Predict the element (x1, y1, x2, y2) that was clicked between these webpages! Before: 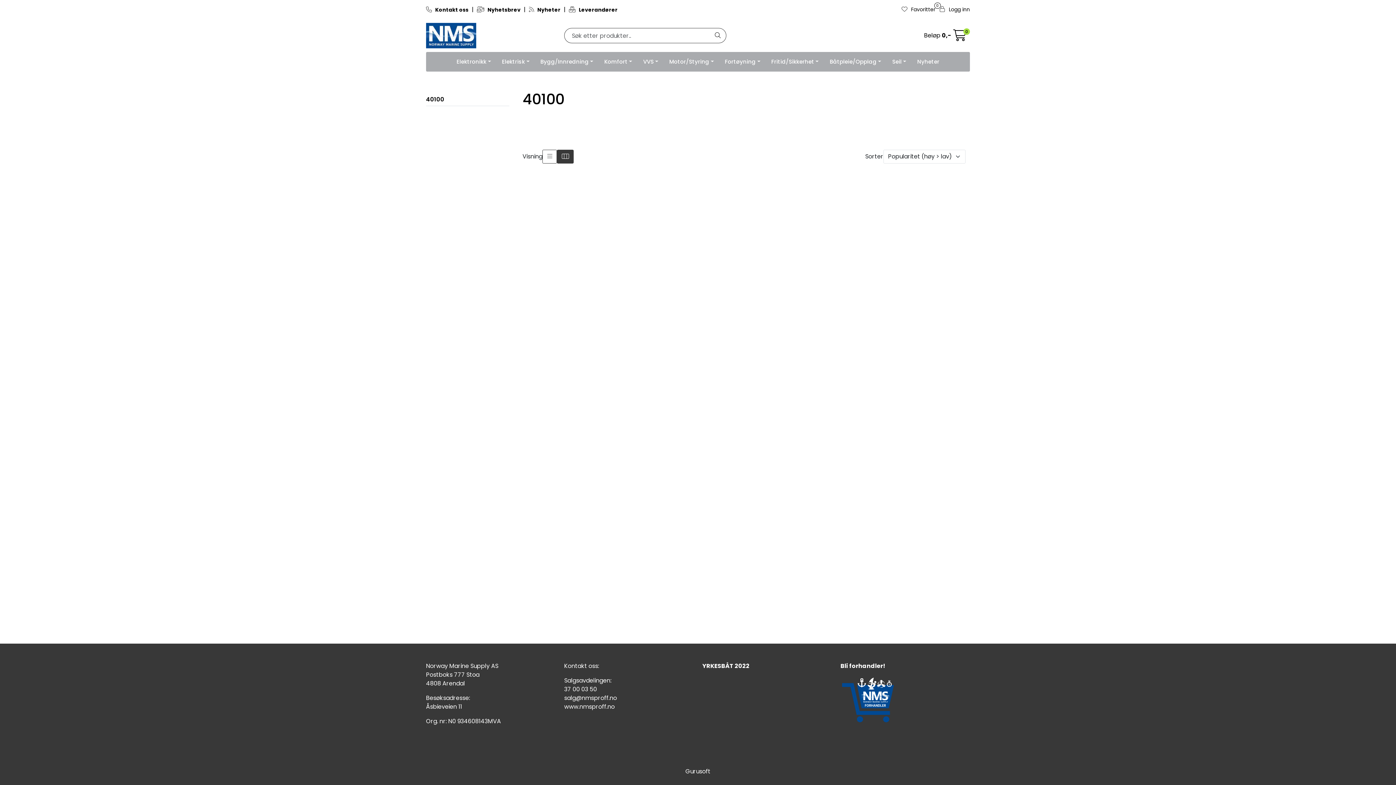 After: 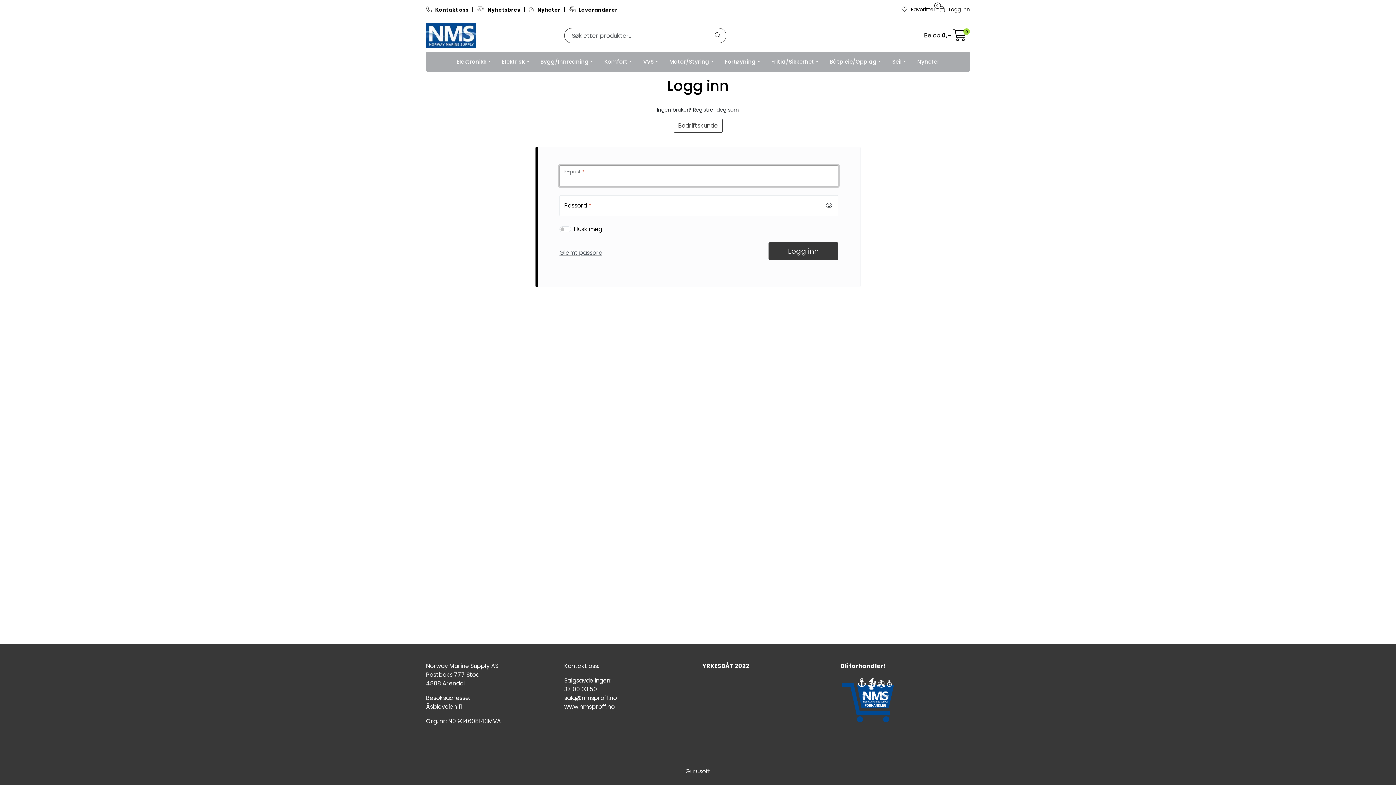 Action: label:  Logg inn bbox: (939, 3, 970, 15)